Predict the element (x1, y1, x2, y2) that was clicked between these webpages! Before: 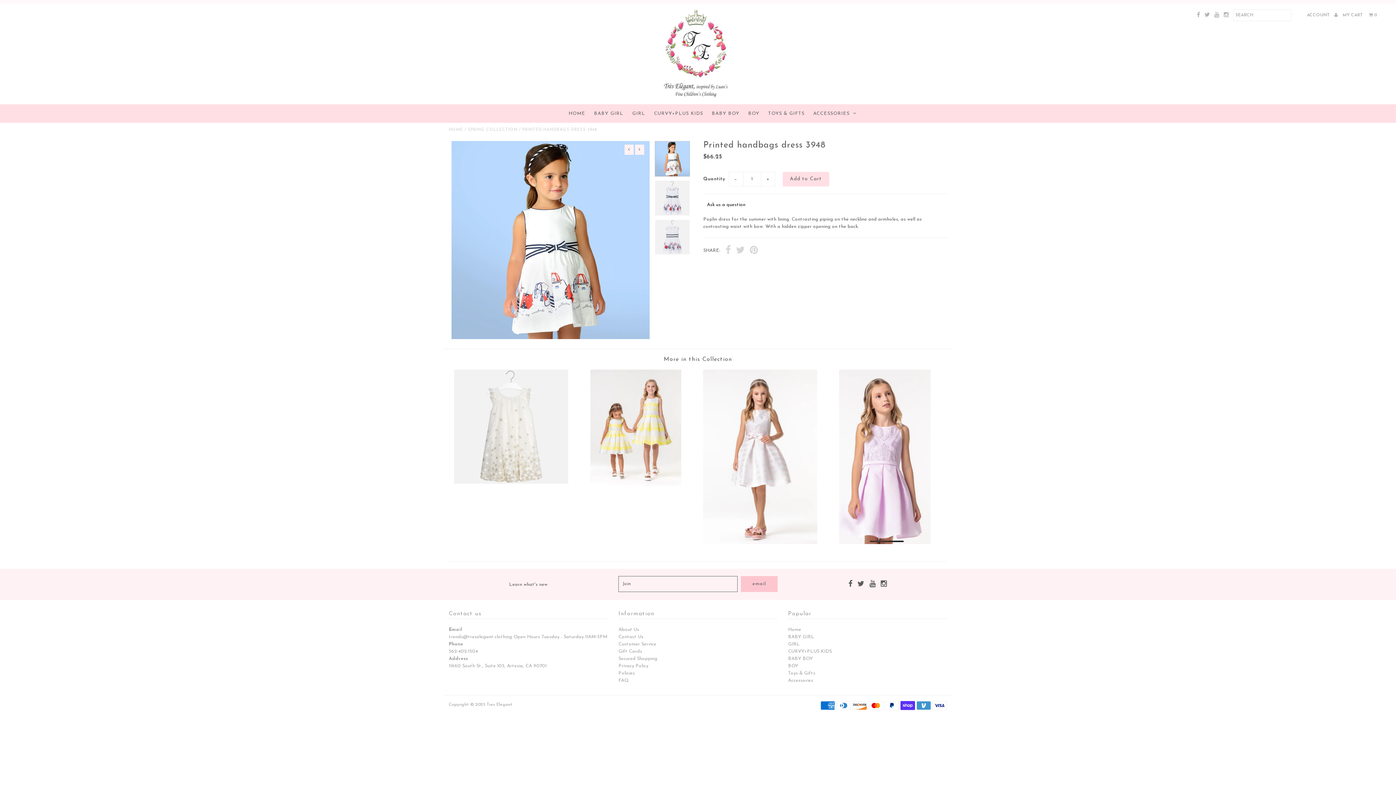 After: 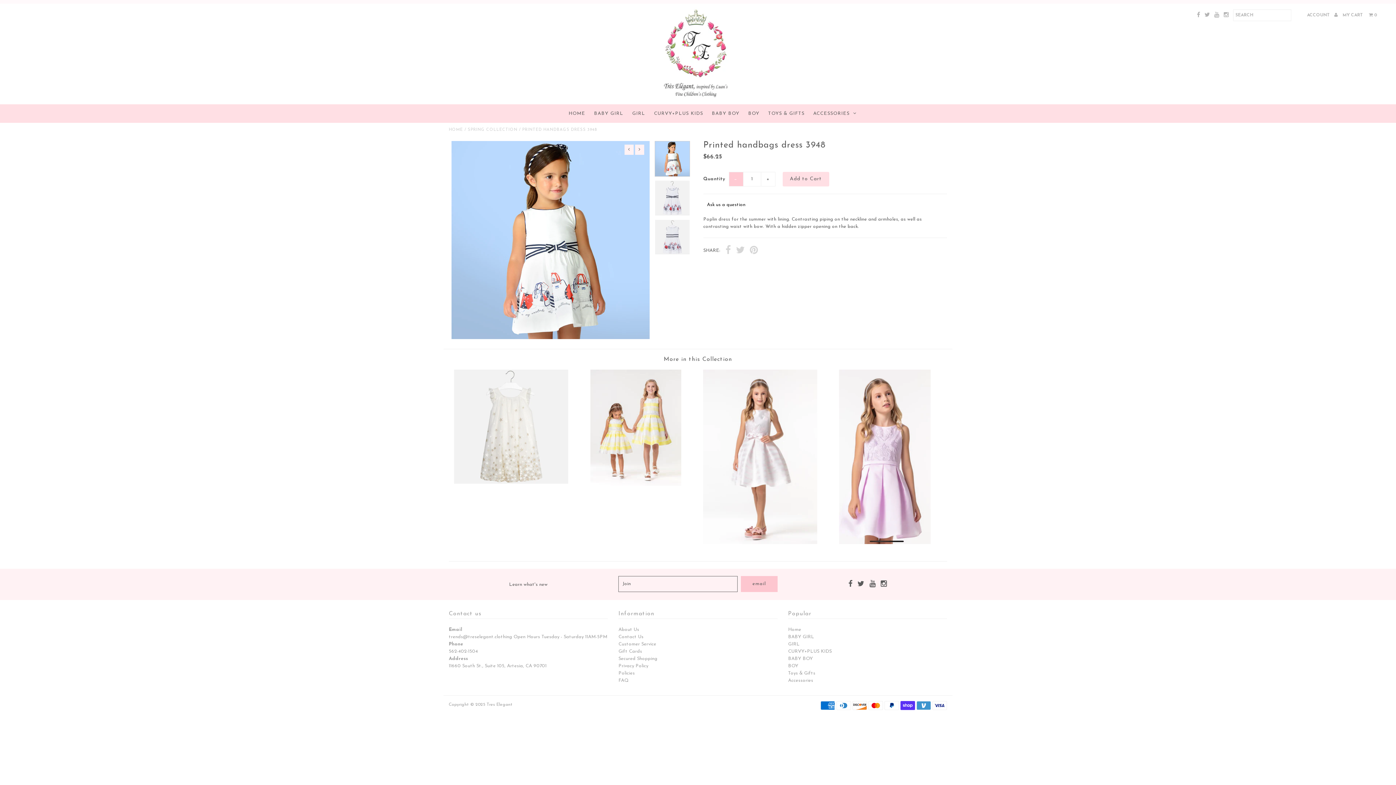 Action: label: − bbox: (728, 172, 743, 186)